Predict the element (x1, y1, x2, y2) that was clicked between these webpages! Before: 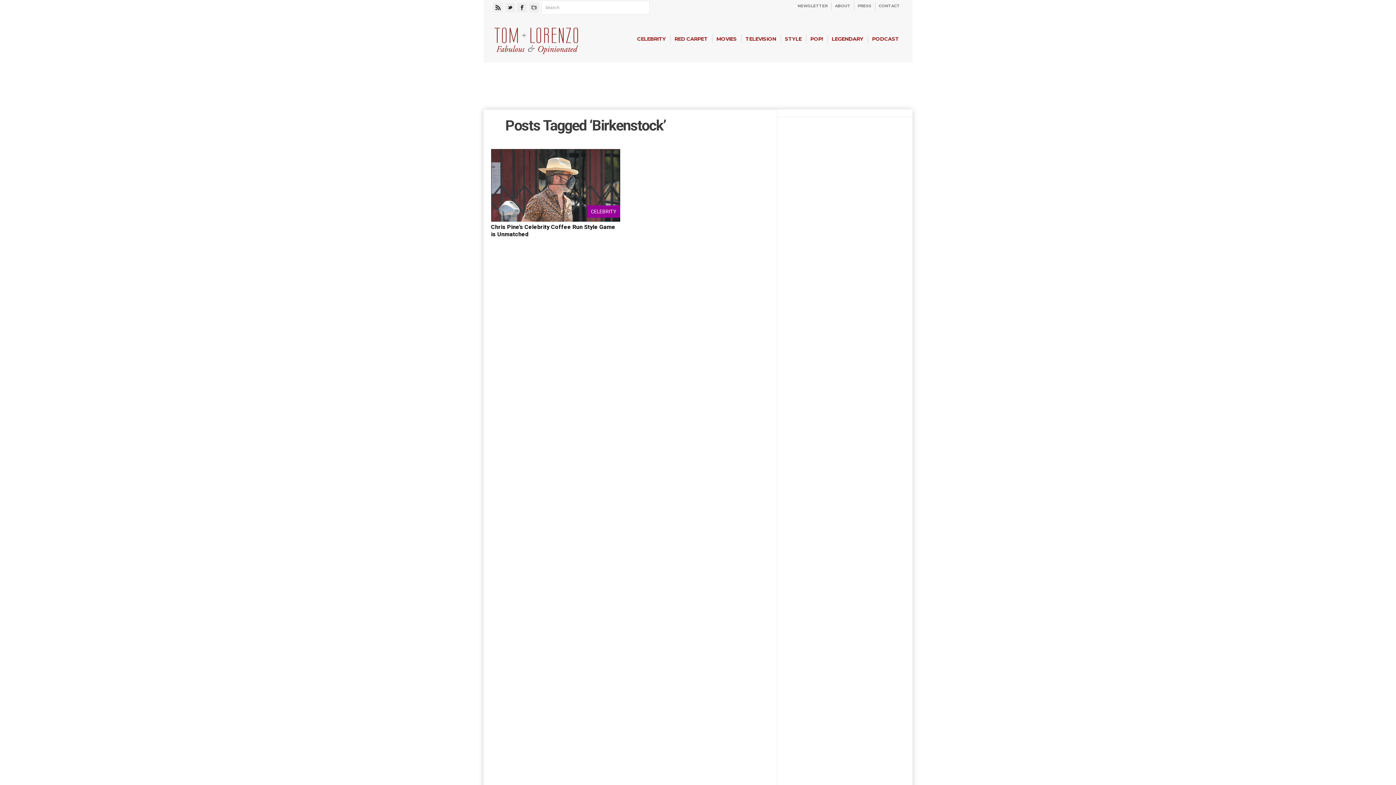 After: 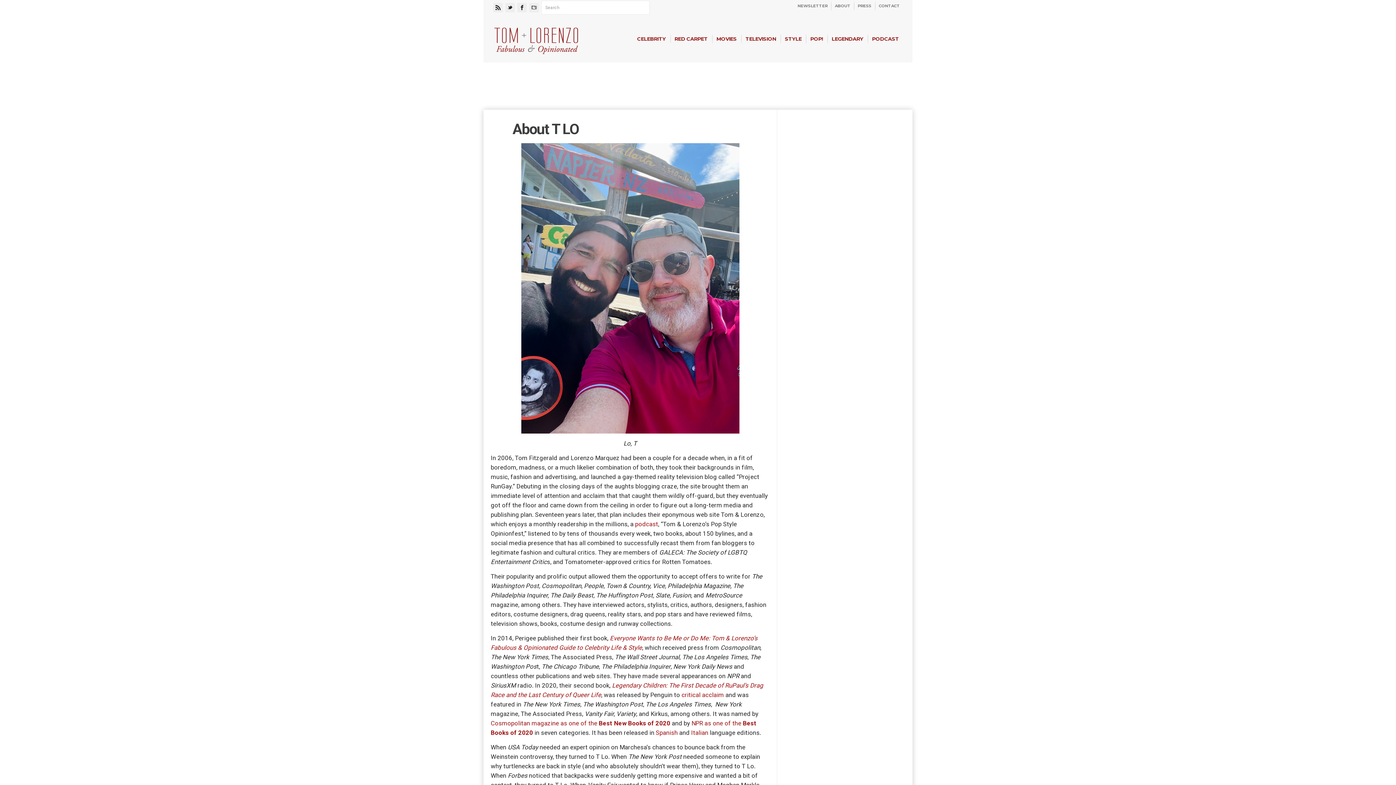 Action: bbox: (831, 0, 854, 12) label: ABOUT